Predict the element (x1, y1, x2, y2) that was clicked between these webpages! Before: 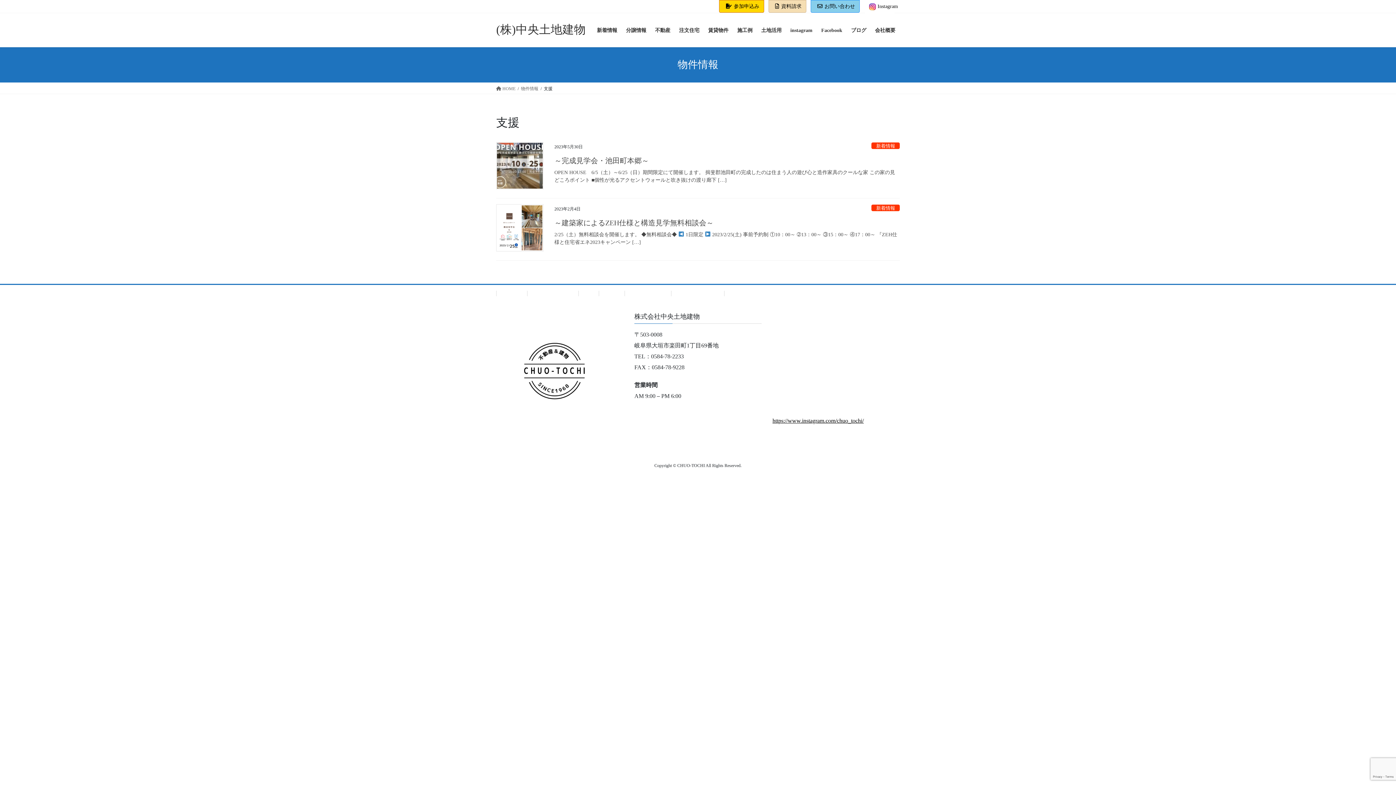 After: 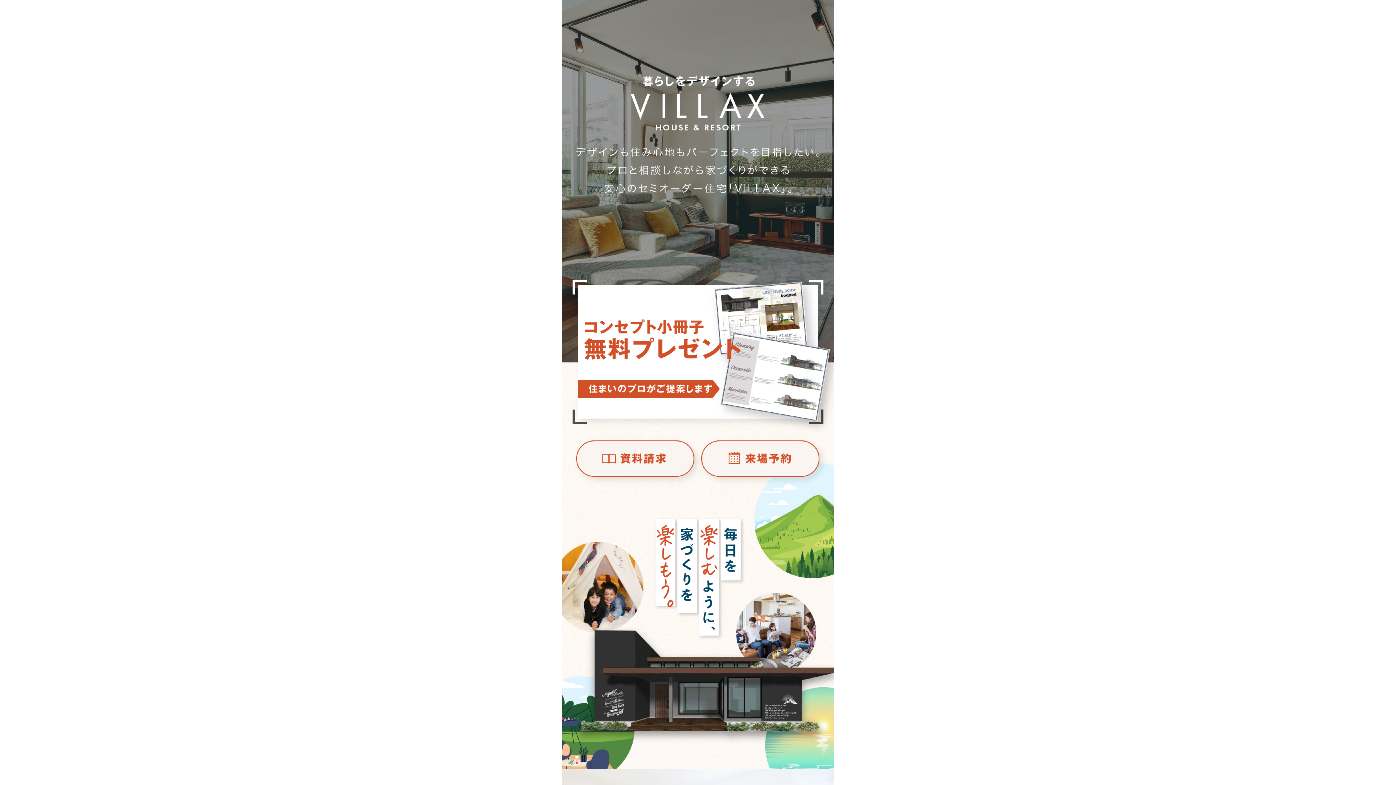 Action: bbox: (674, 21, 704, 38) label: 注文住宅